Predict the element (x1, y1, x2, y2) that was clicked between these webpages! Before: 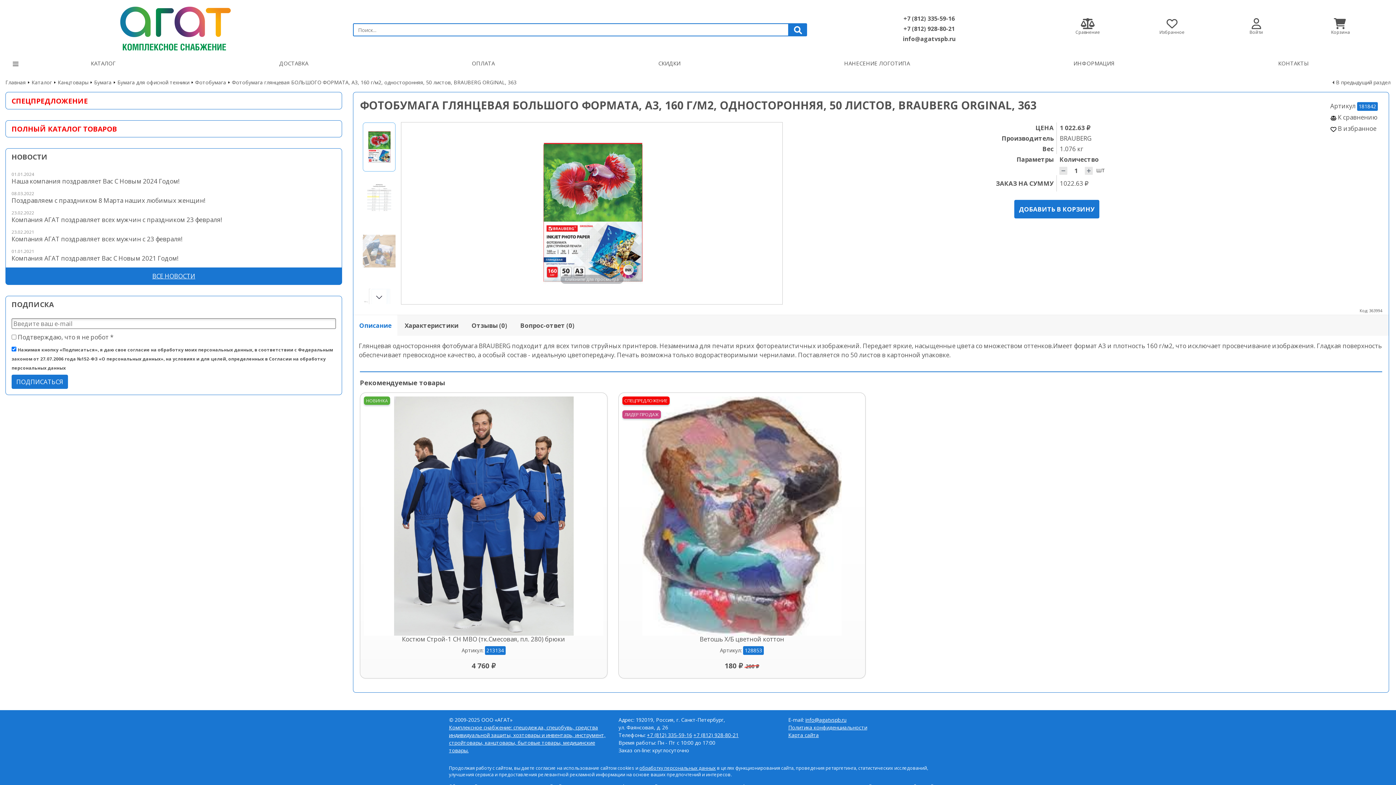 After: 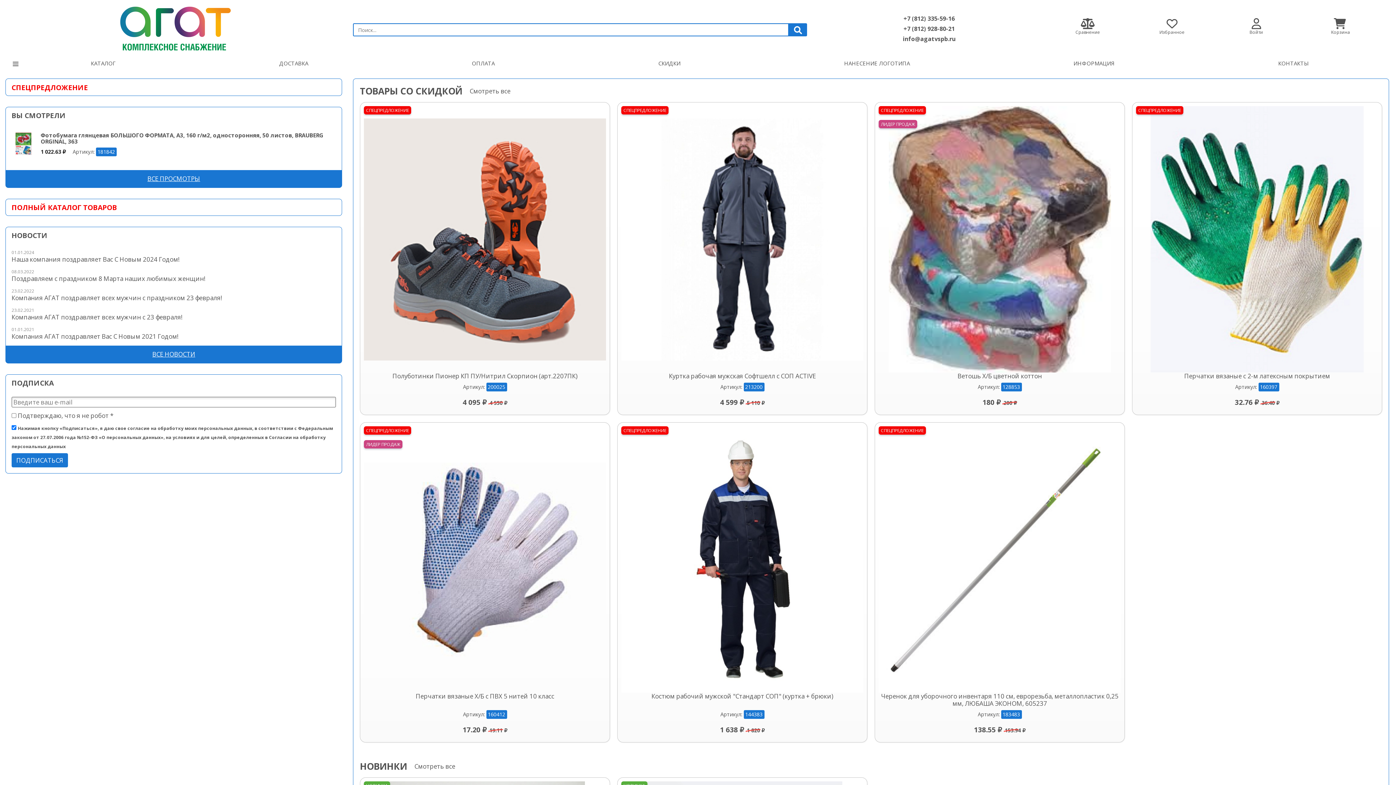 Action: bbox: (5, 79, 25, 85) label: Главная